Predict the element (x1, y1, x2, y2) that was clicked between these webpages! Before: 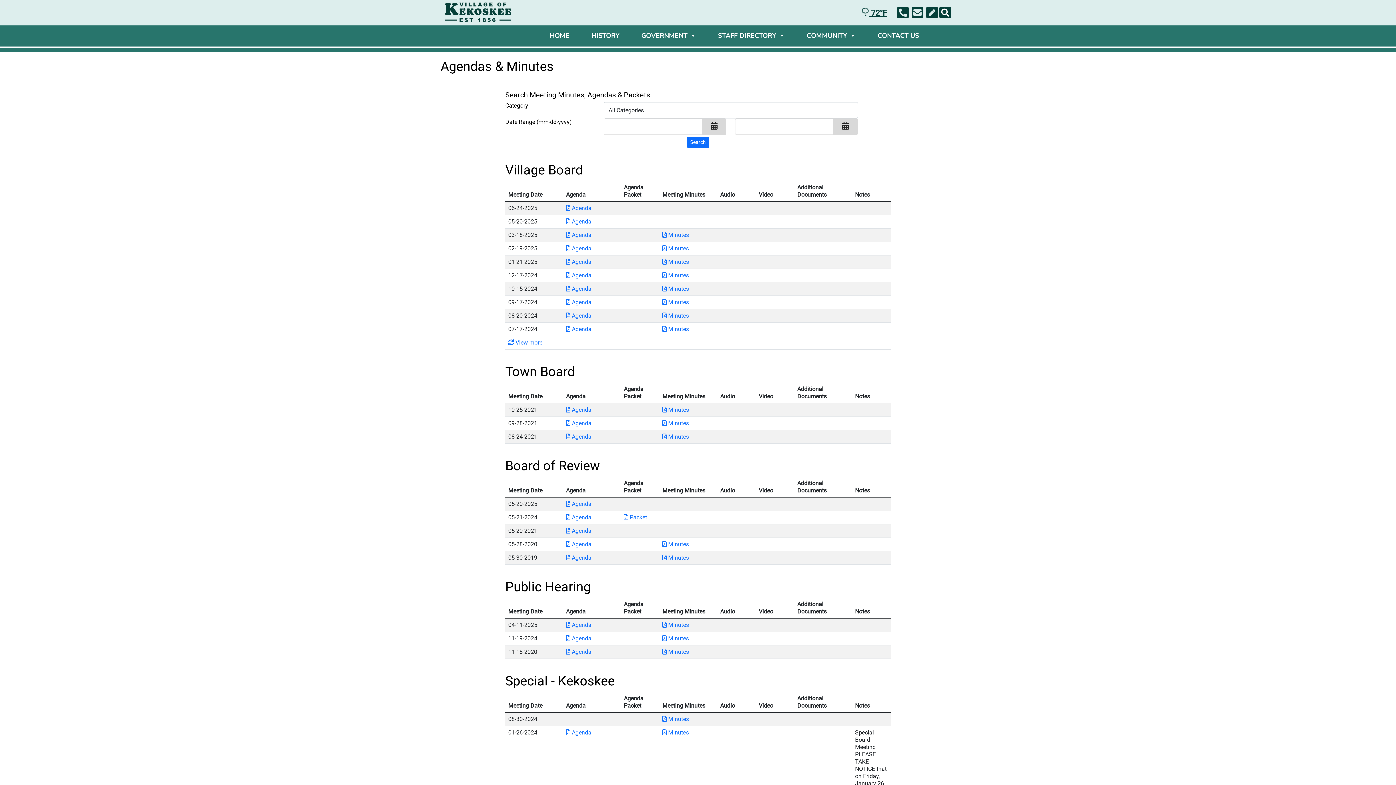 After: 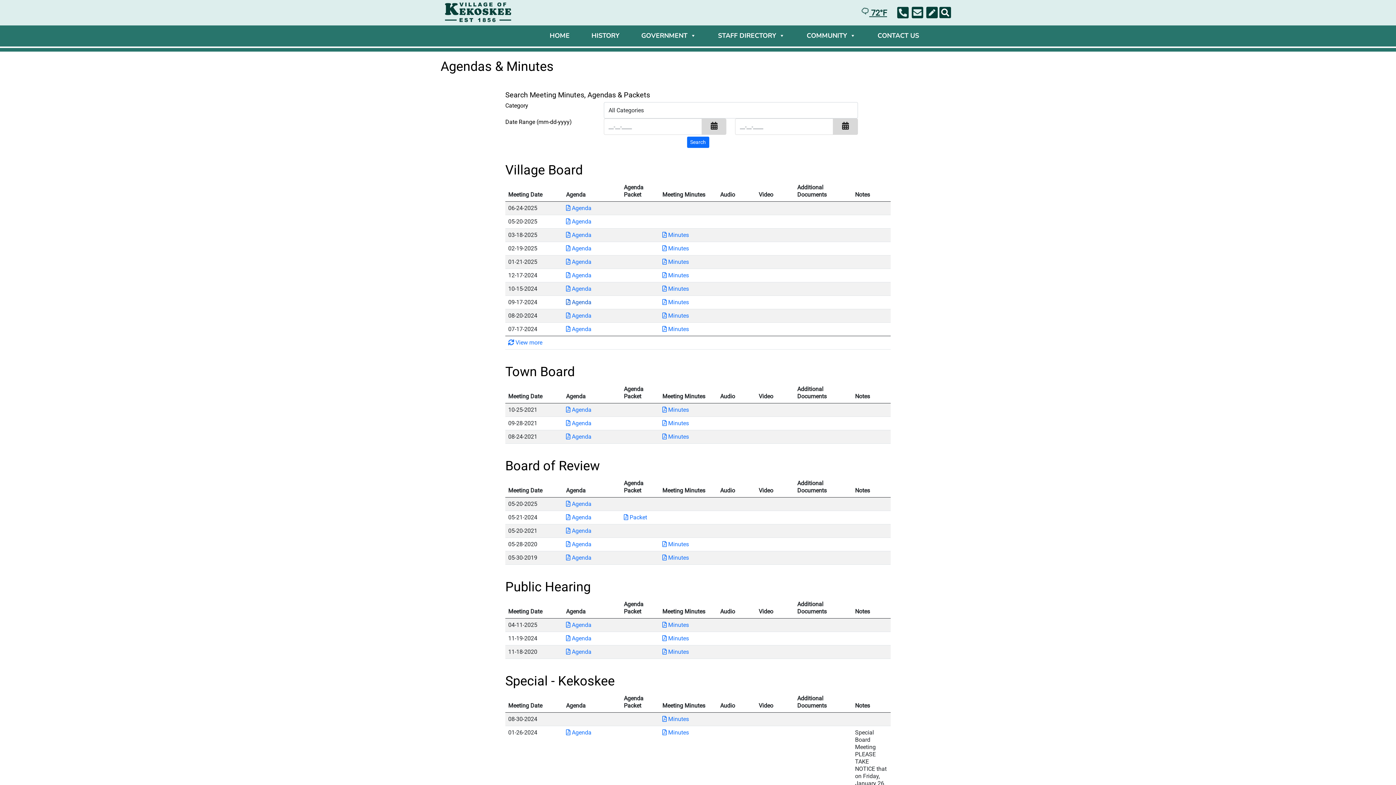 Action: label: Download PDF Agenda for Village Board 2024-09-17 bbox: (566, 298, 591, 305)